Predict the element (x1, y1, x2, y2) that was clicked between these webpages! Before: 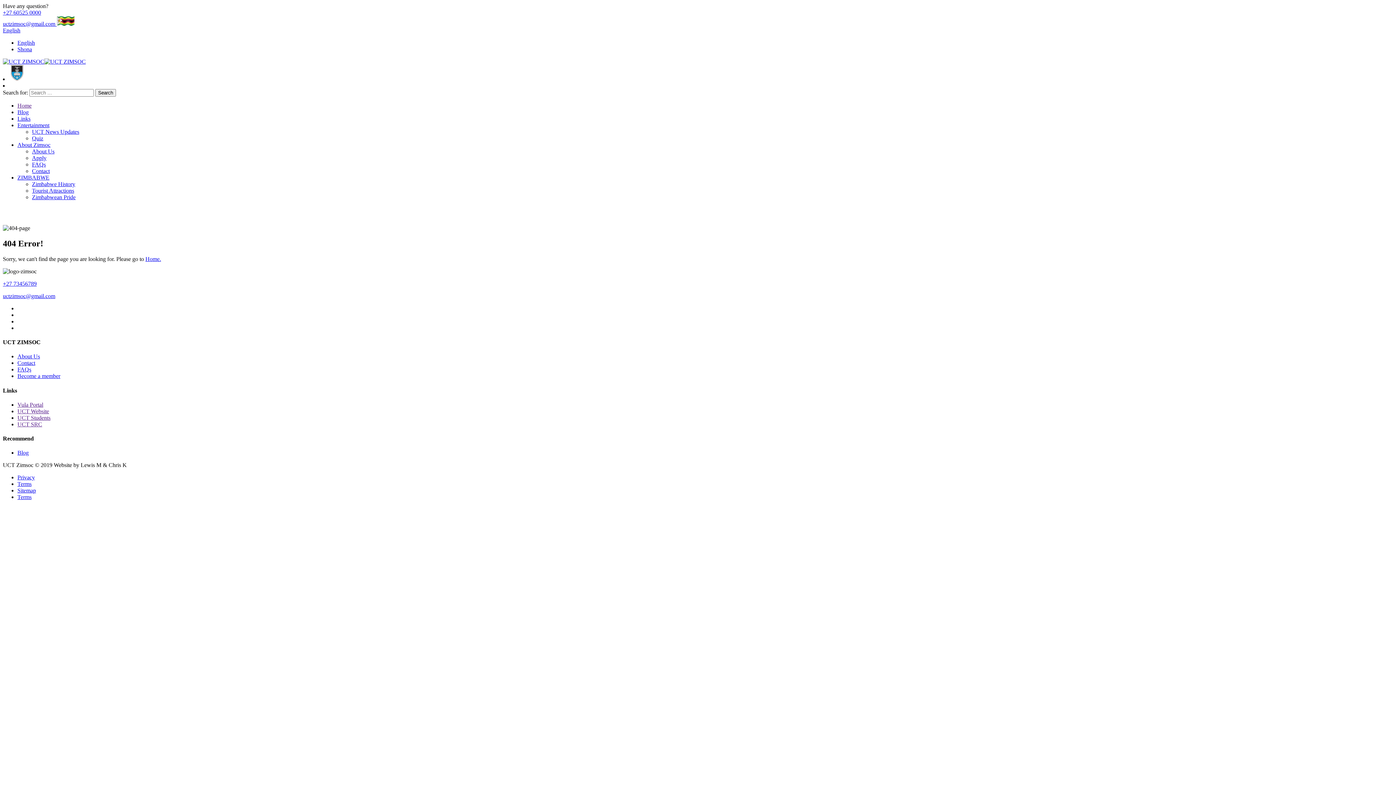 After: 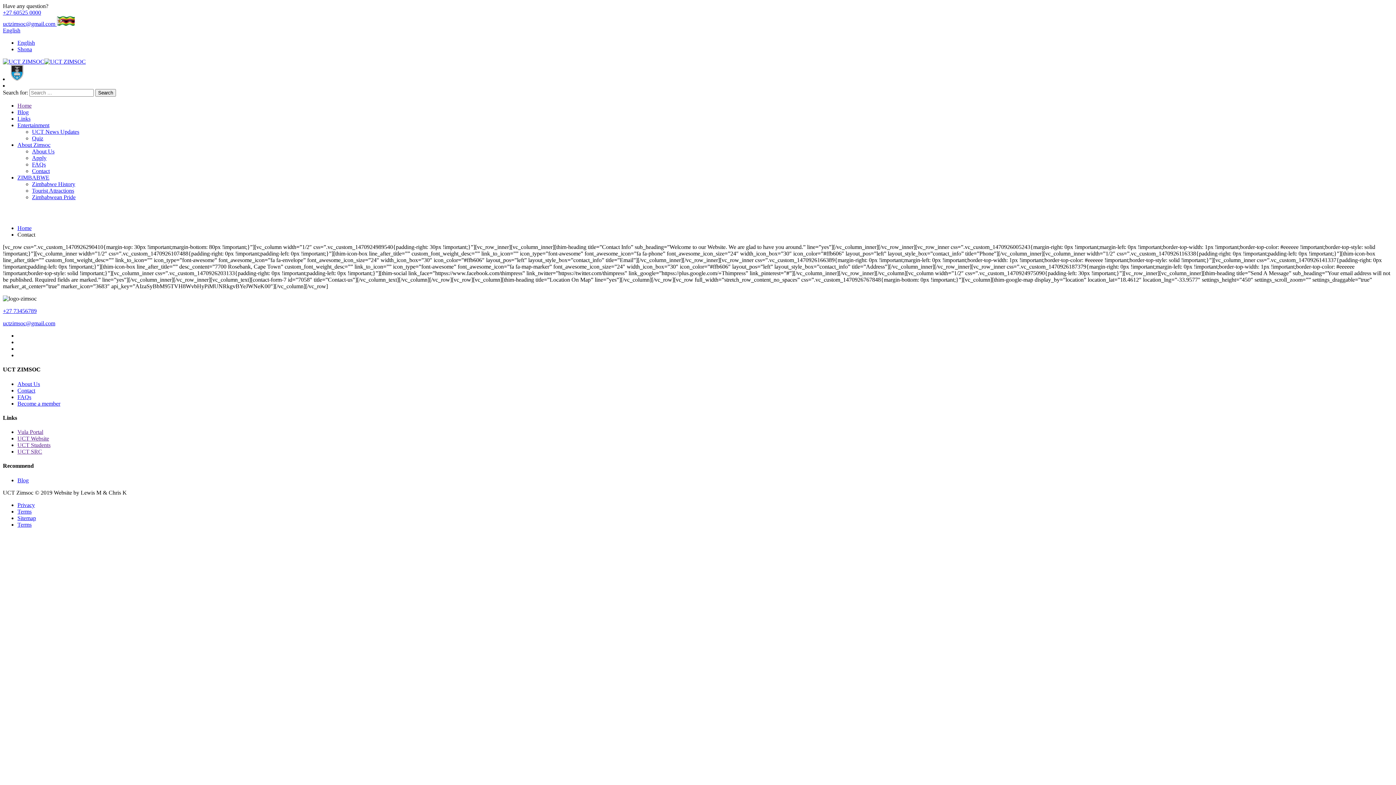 Action: label: Contact bbox: (17, 360, 35, 366)